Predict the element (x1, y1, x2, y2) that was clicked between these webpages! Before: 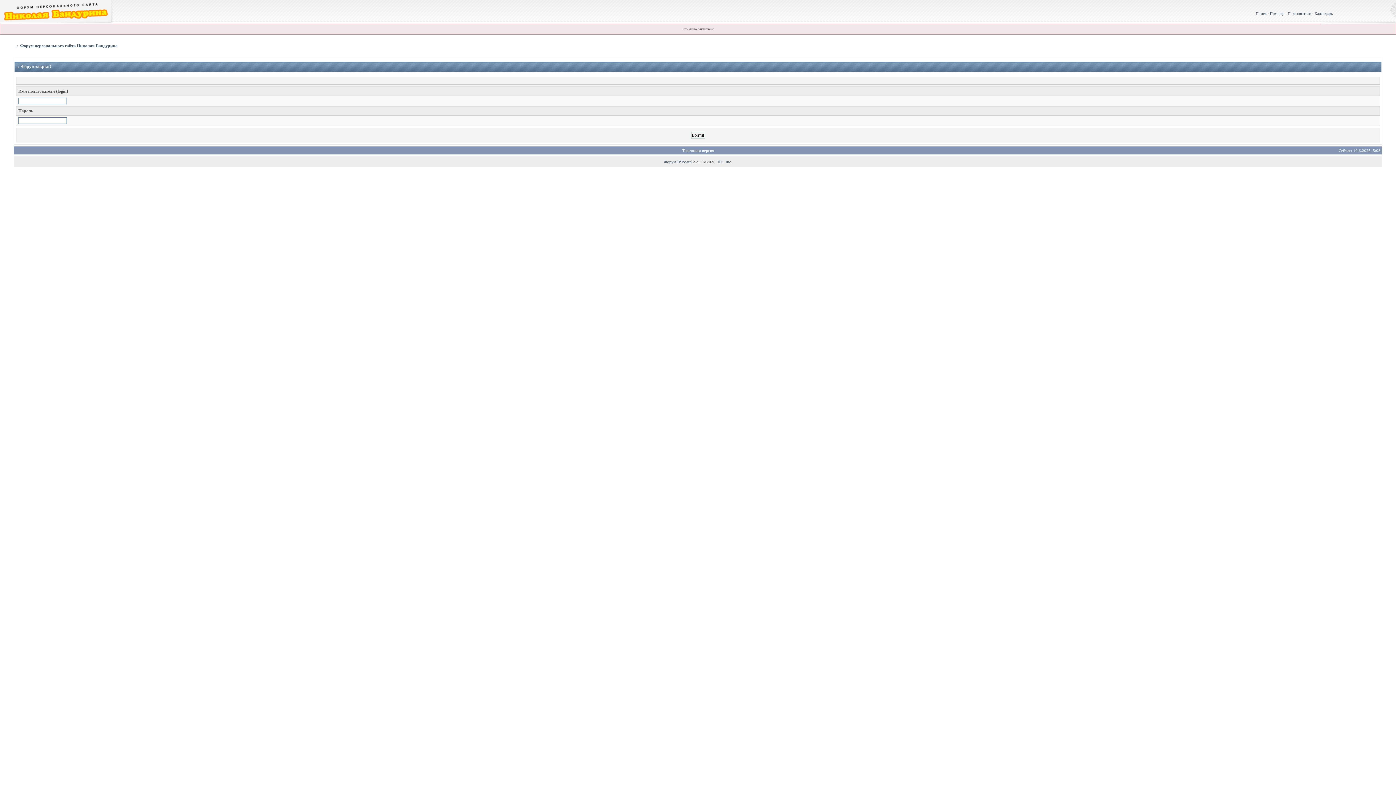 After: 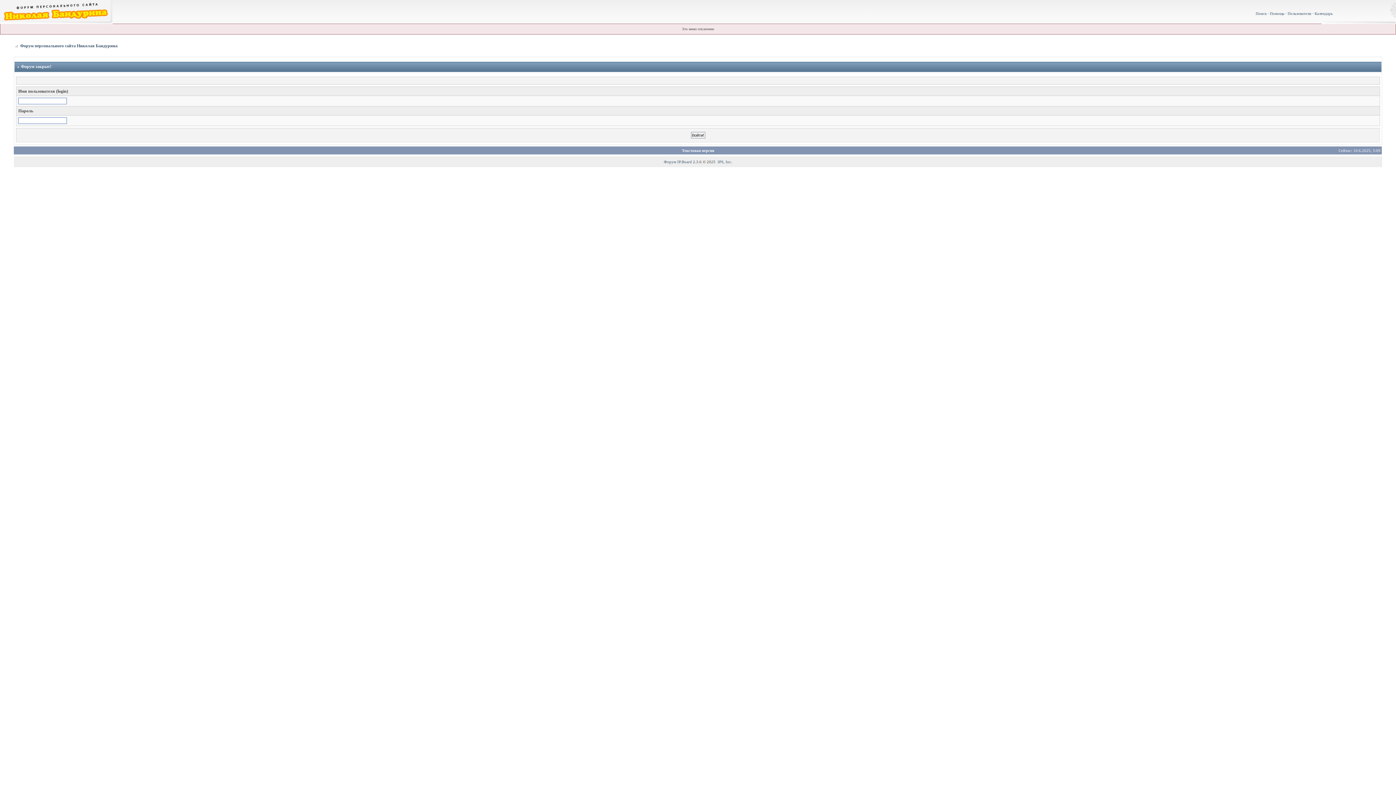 Action: bbox: (1288, 11, 1311, 15) label: Пользователи